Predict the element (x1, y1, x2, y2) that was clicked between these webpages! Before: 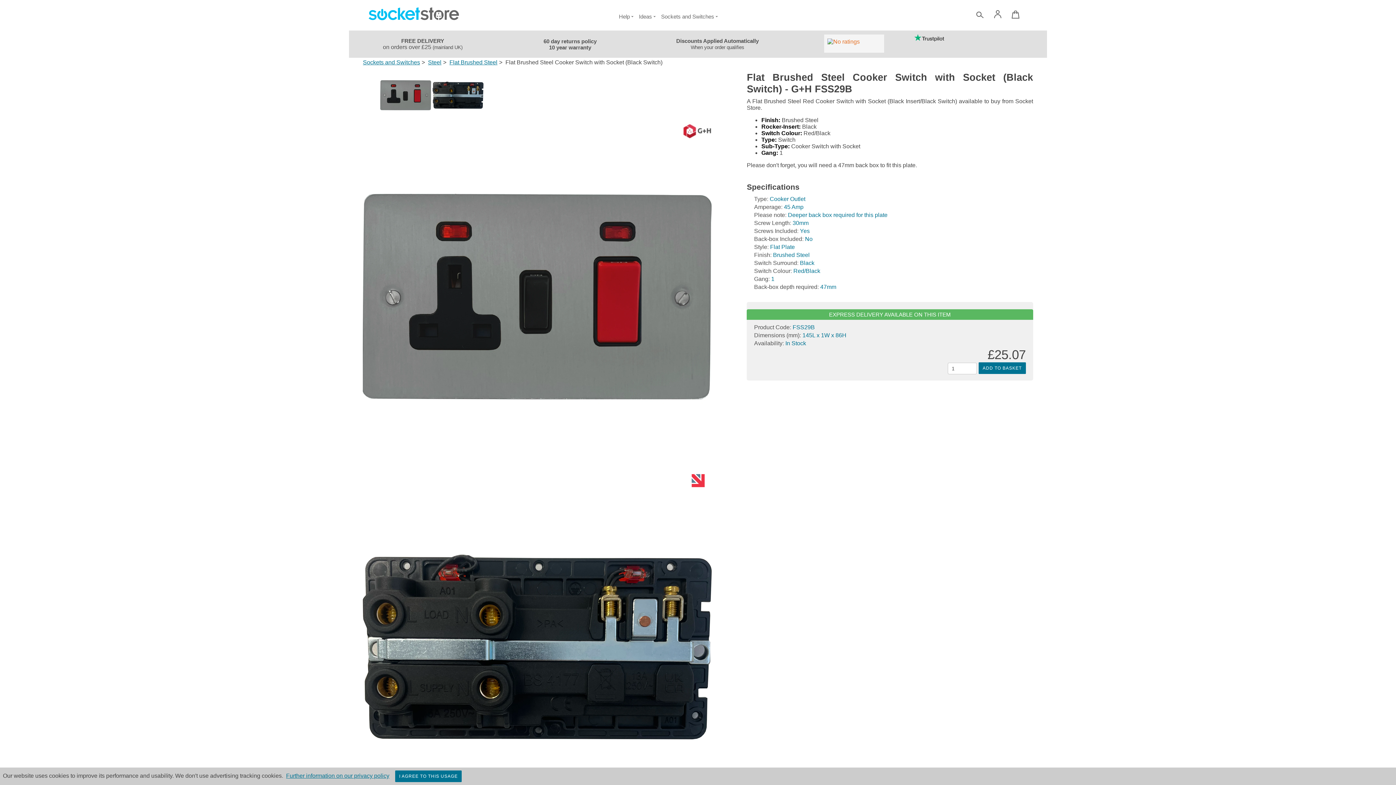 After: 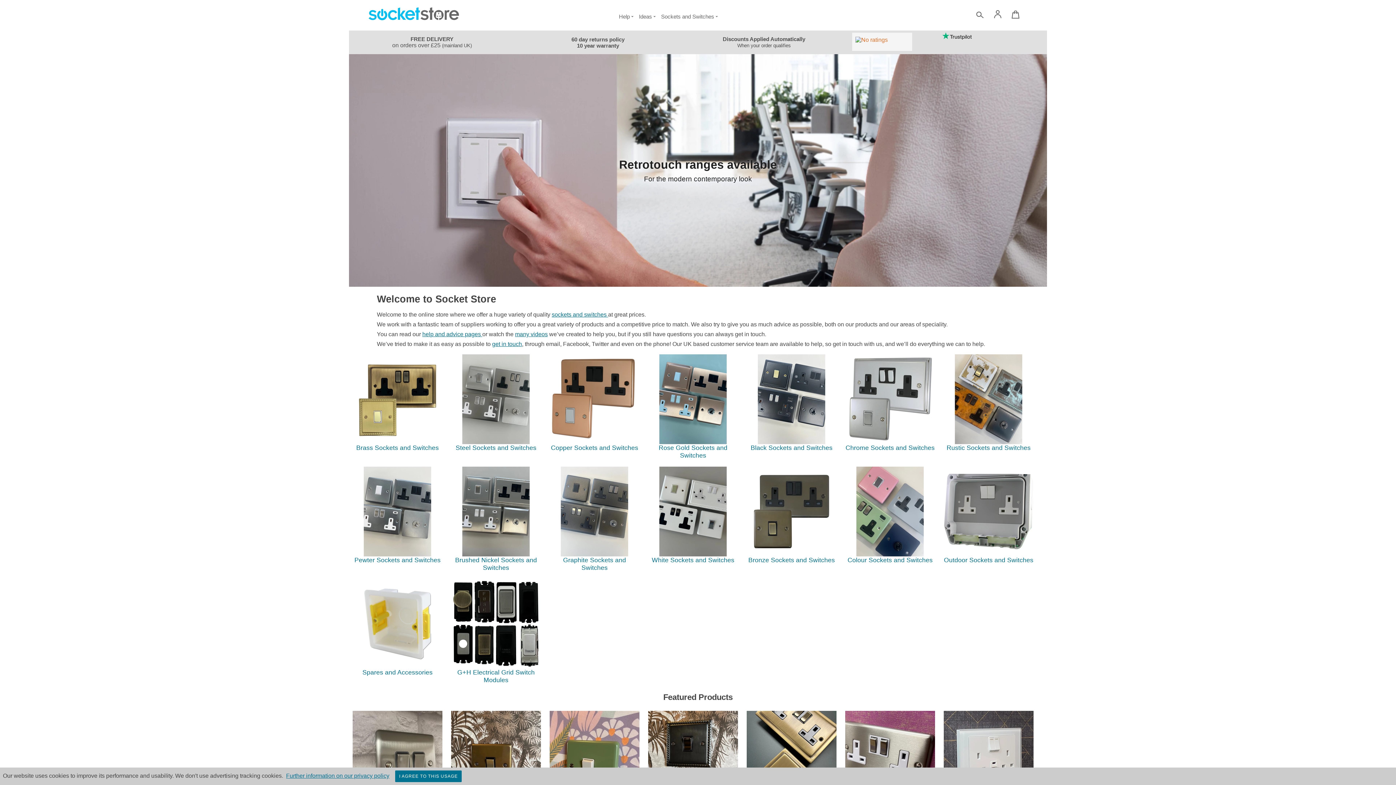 Action: bbox: (368, 5, 459, 22)